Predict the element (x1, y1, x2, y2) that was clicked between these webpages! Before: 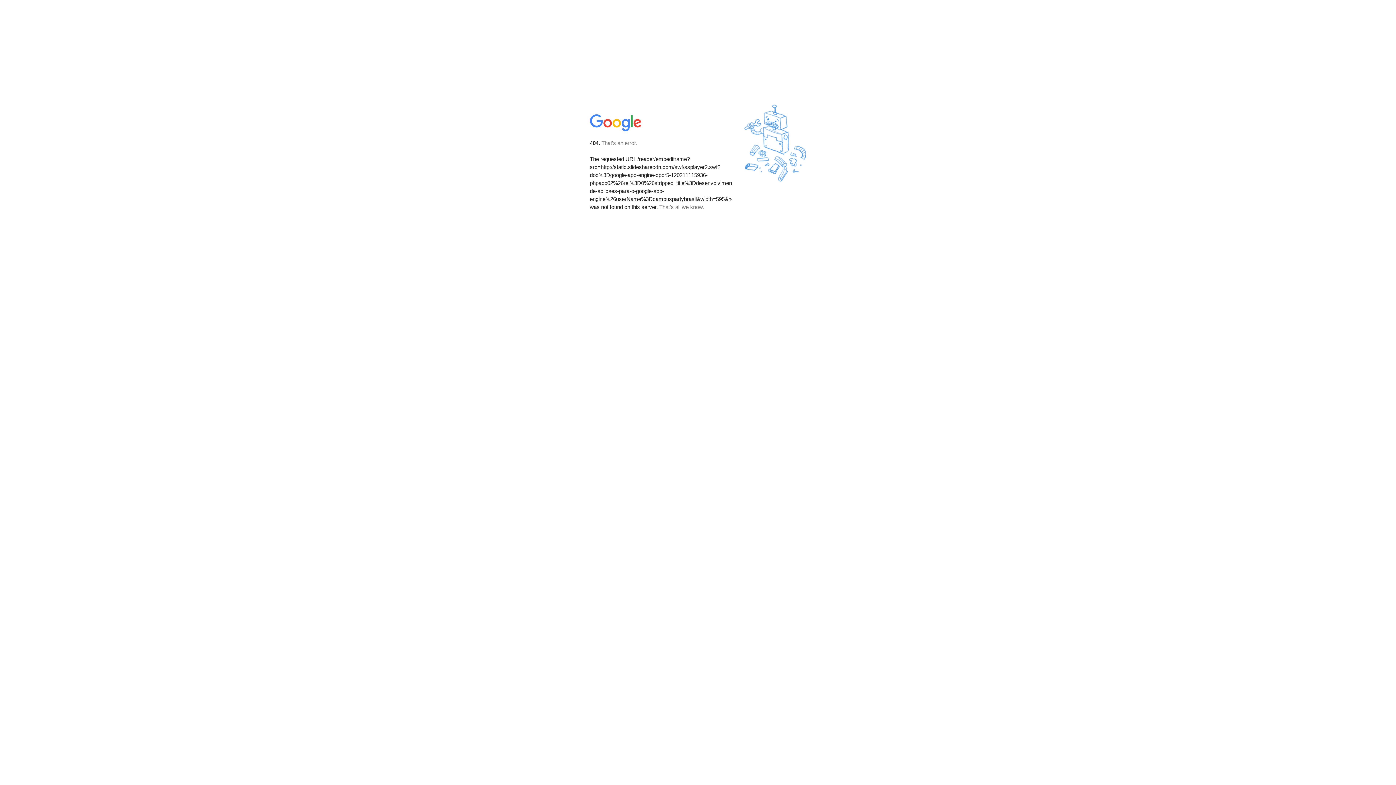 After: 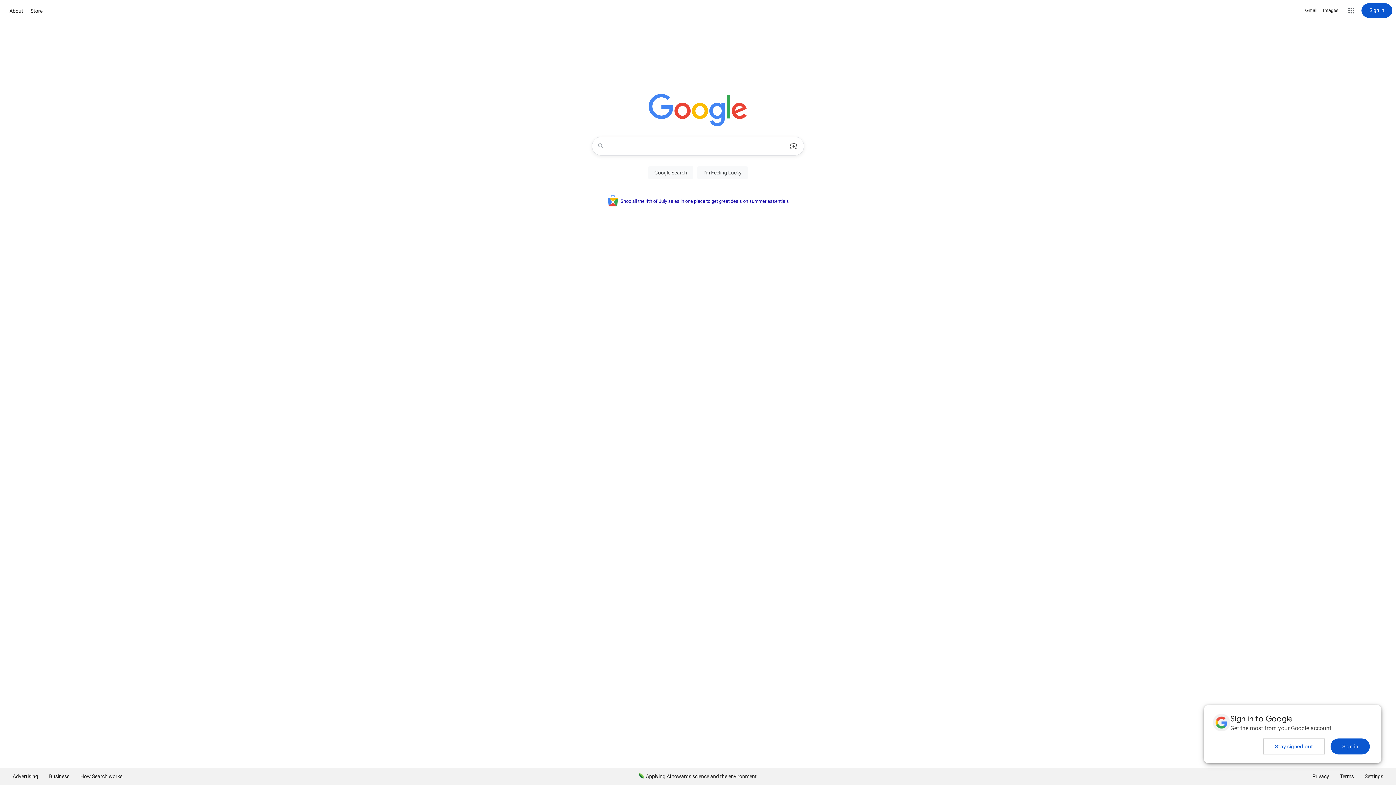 Action: bbox: (590, 127, 642, 134)